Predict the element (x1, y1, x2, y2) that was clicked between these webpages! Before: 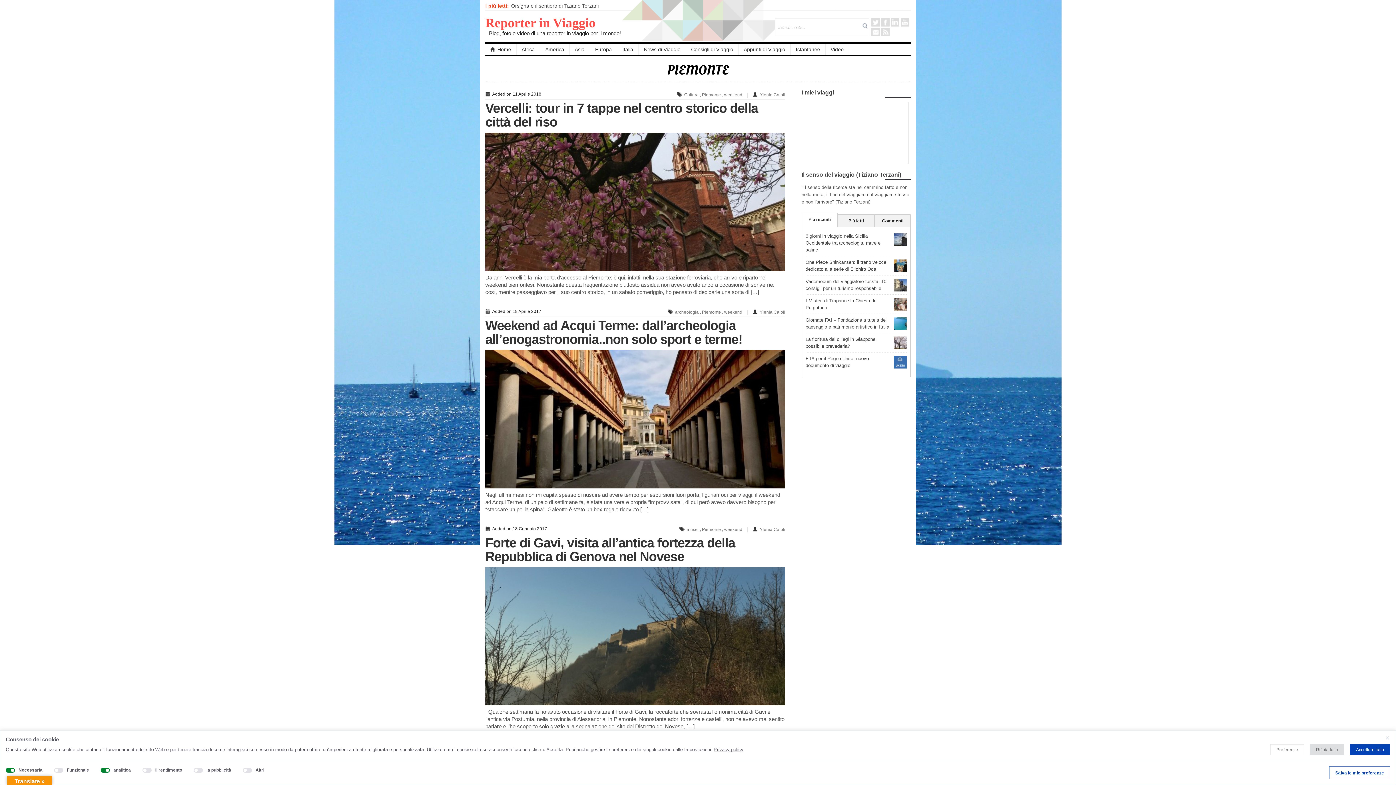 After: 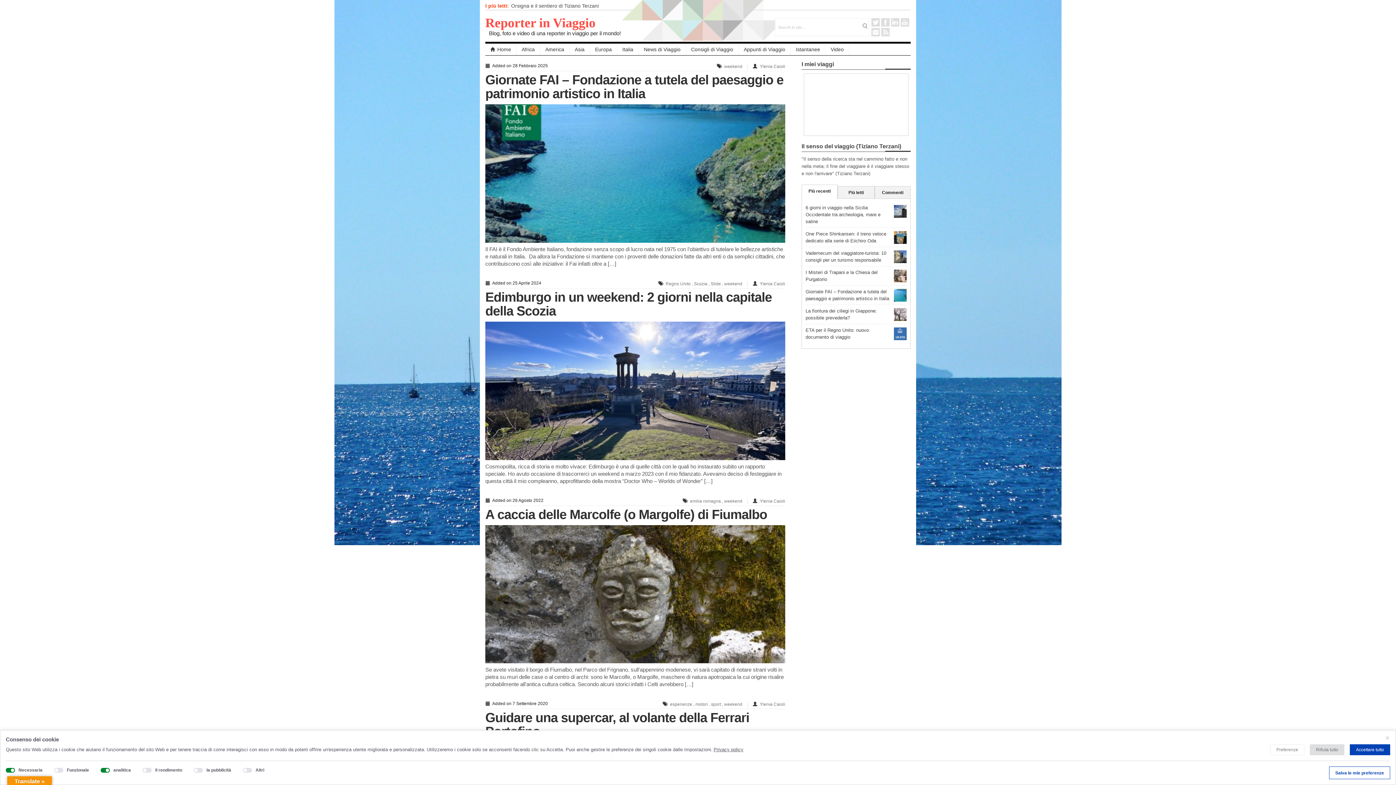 Action: bbox: (724, 92, 742, 97) label: weekend